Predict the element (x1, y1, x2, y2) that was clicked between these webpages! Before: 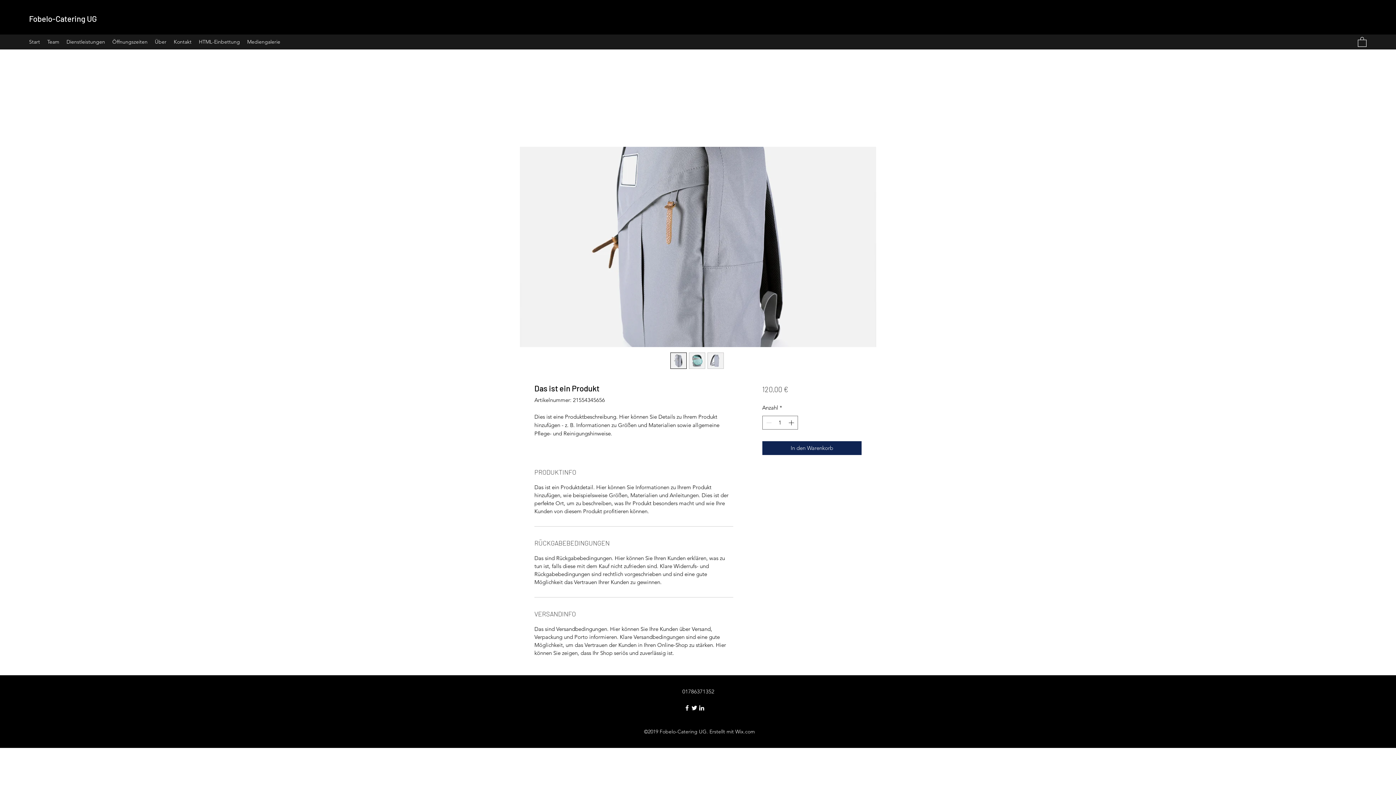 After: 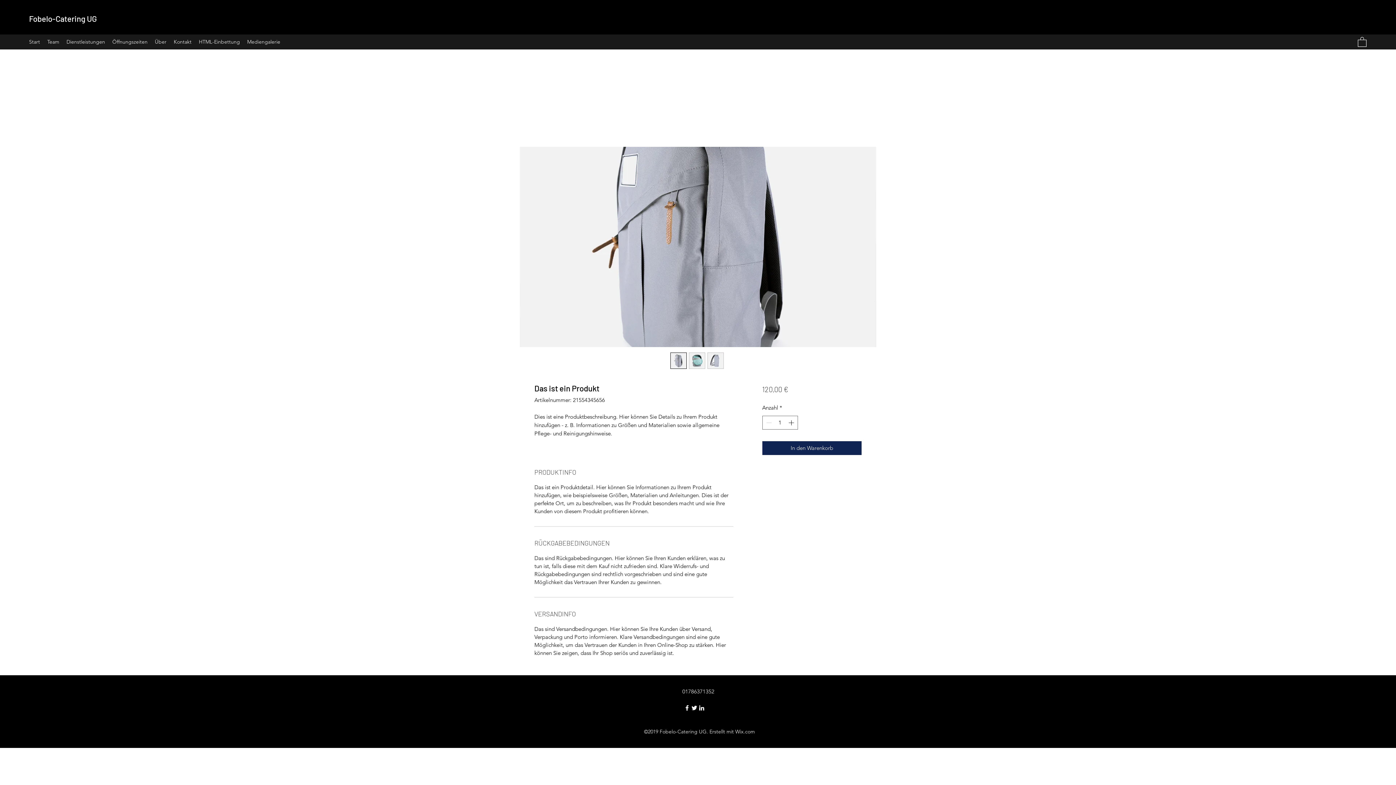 Action: label: Twitter bbox: (690, 704, 698, 711)